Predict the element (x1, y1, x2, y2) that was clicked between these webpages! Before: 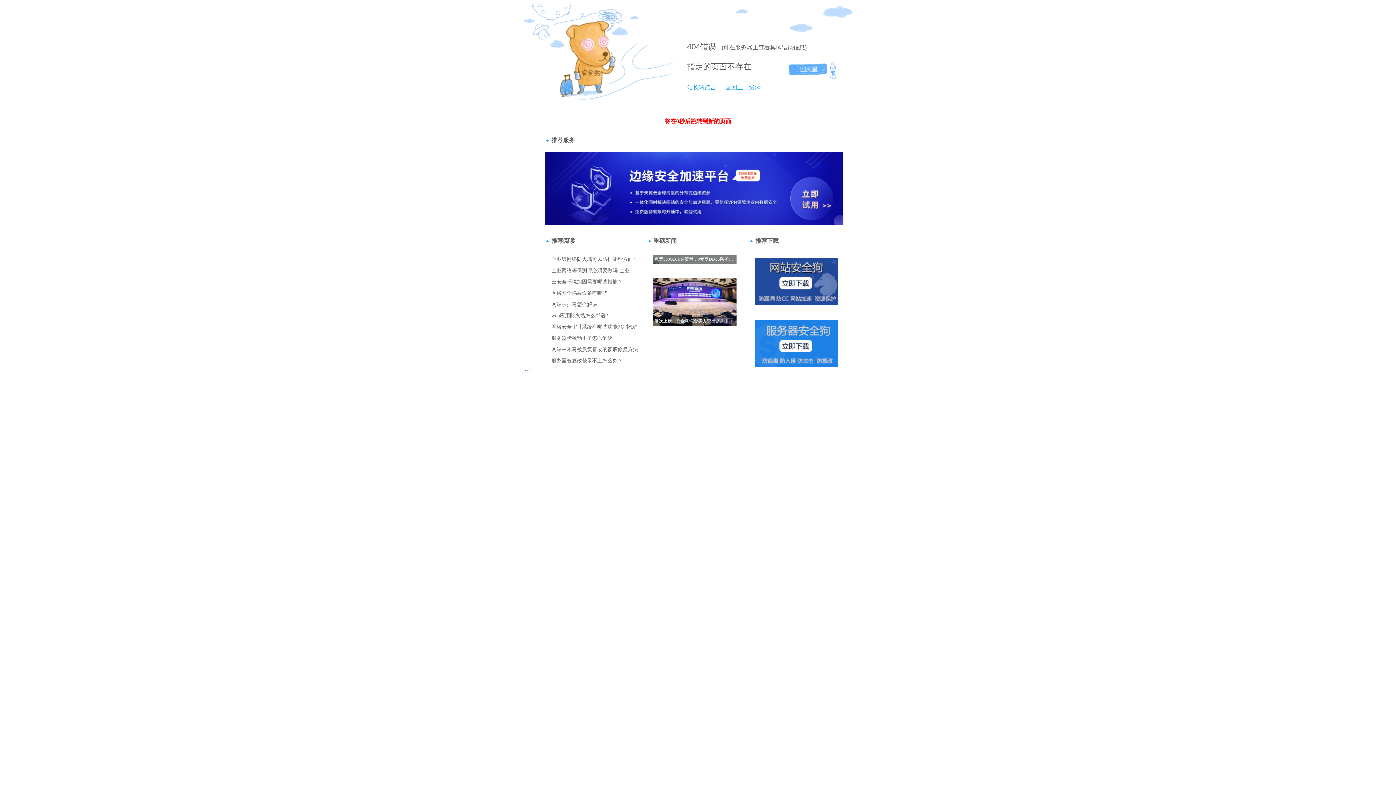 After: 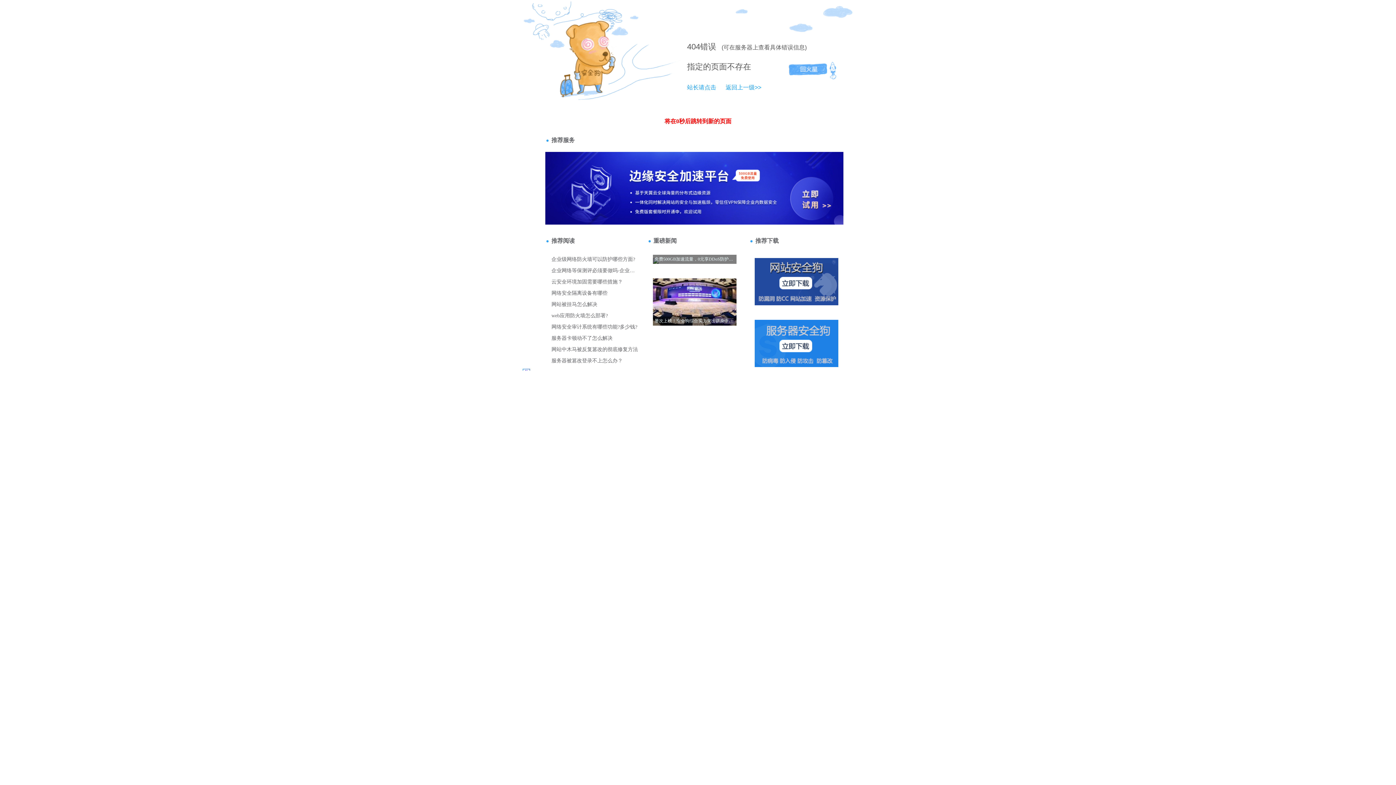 Action: label: 404 bbox: (687, 42, 700, 51)